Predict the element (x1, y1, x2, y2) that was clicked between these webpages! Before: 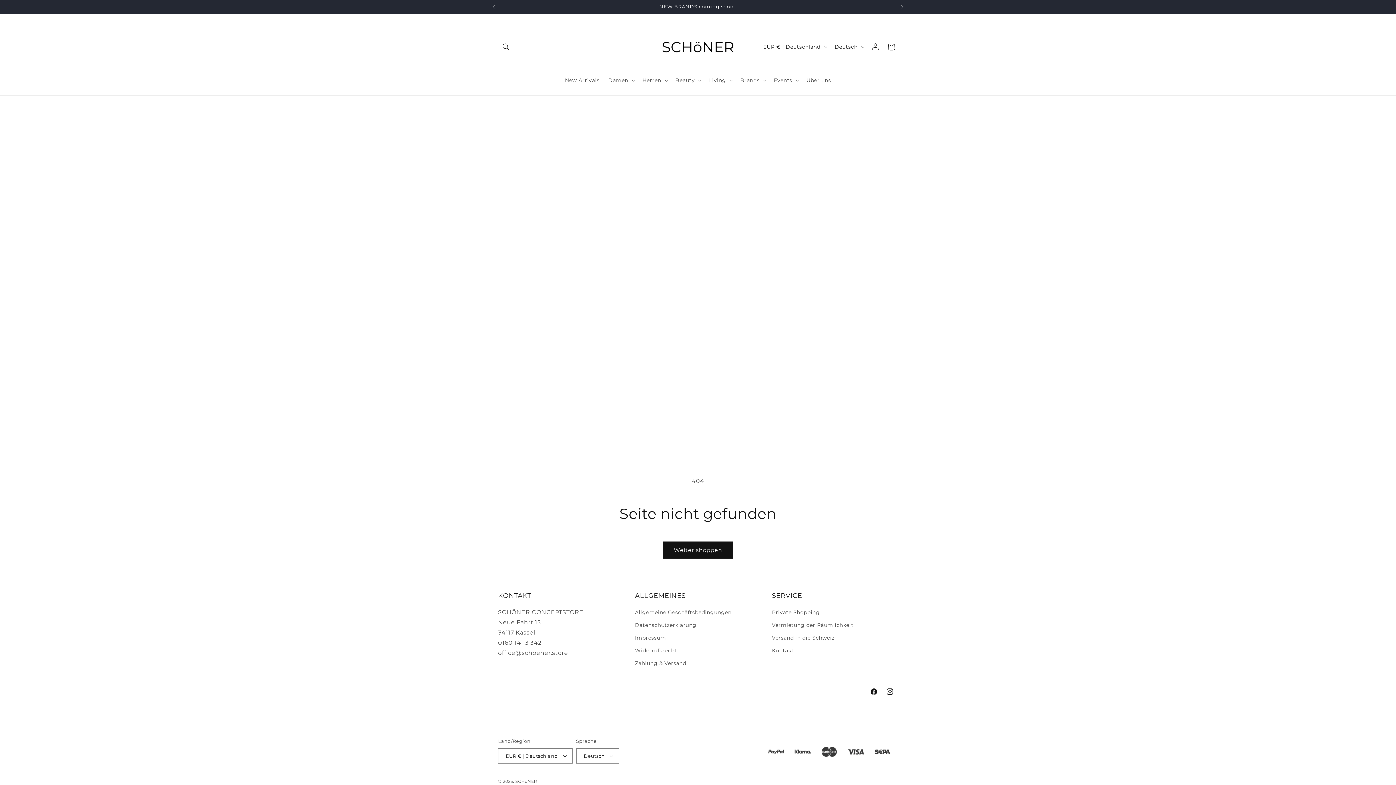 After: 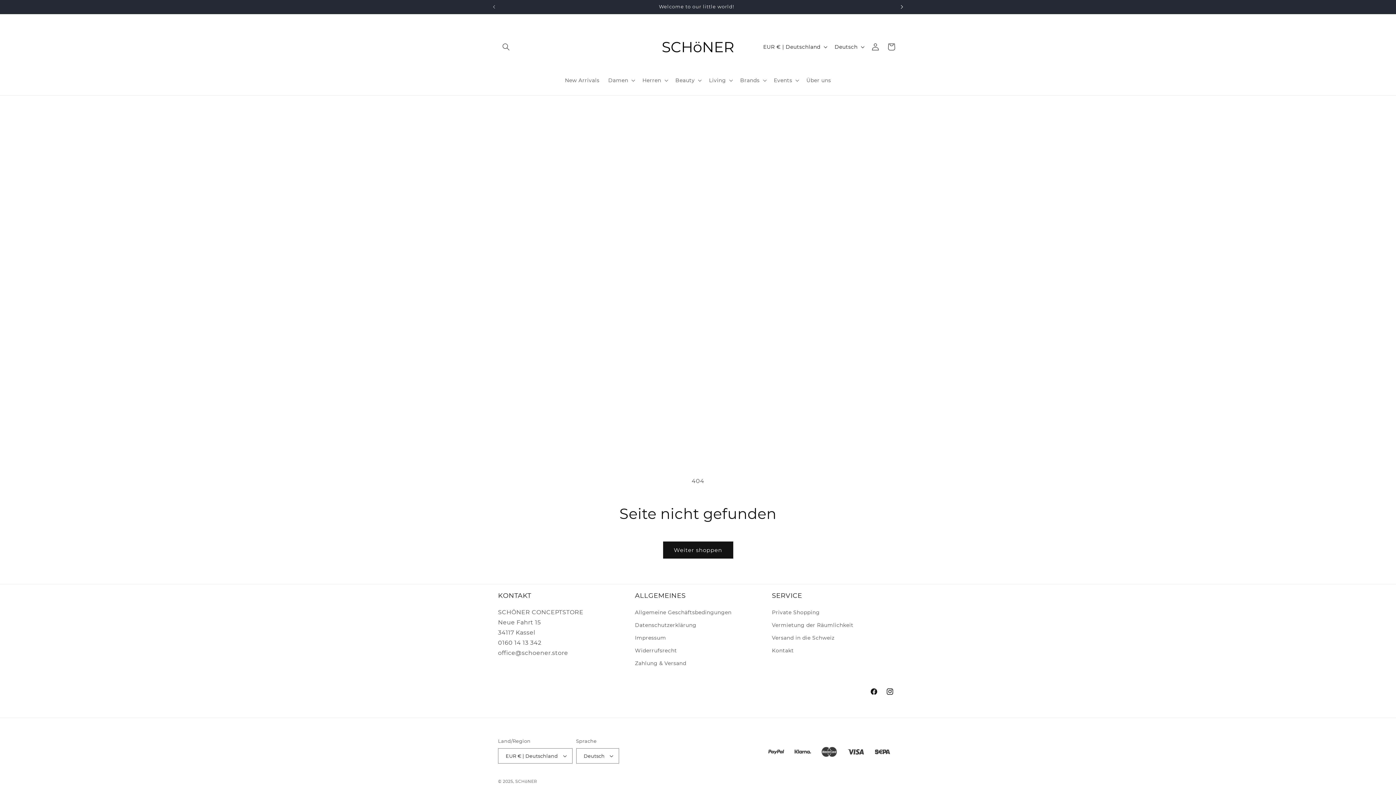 Action: bbox: (894, 0, 910, 13) label: Vor